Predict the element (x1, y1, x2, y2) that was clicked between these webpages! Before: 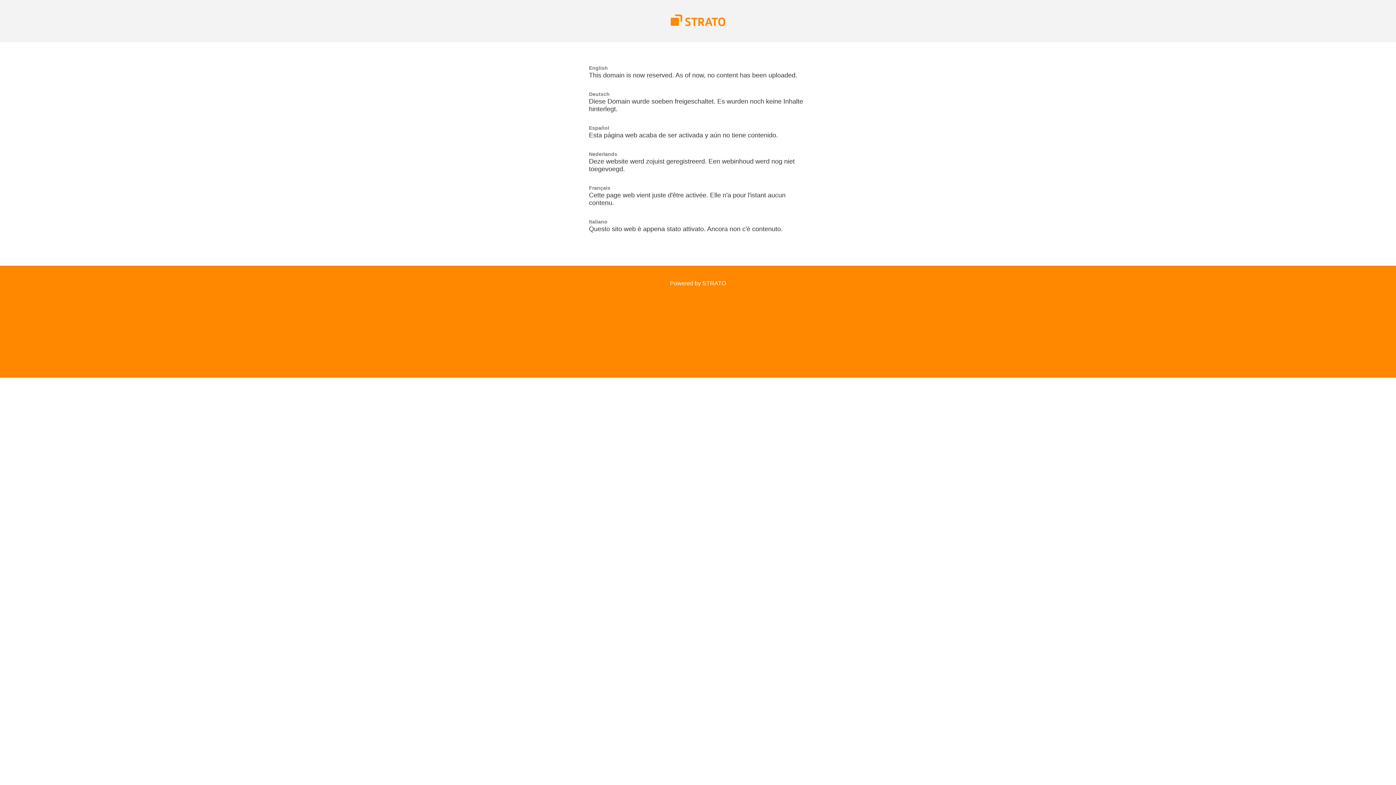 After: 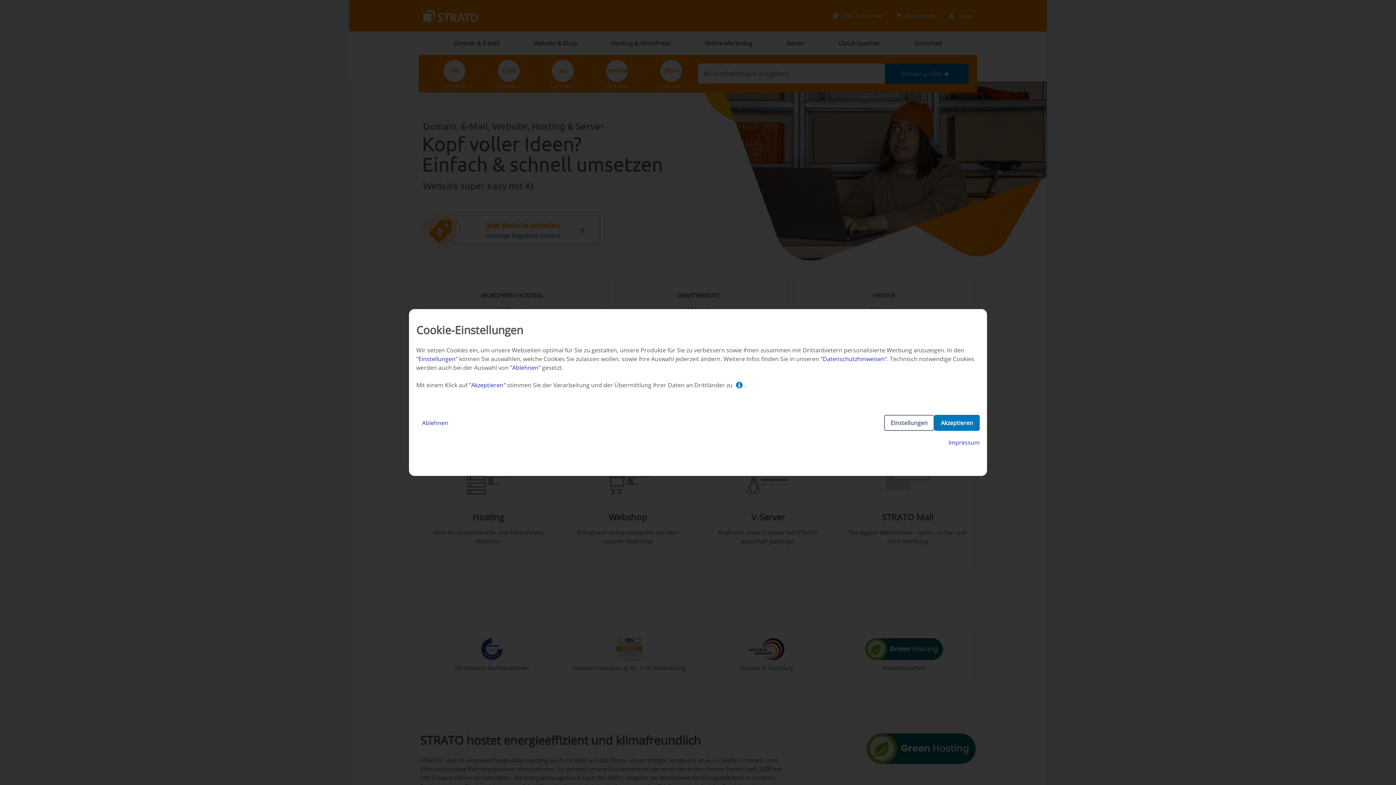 Action: label: Powered by STRATO bbox: (670, 280, 726, 286)